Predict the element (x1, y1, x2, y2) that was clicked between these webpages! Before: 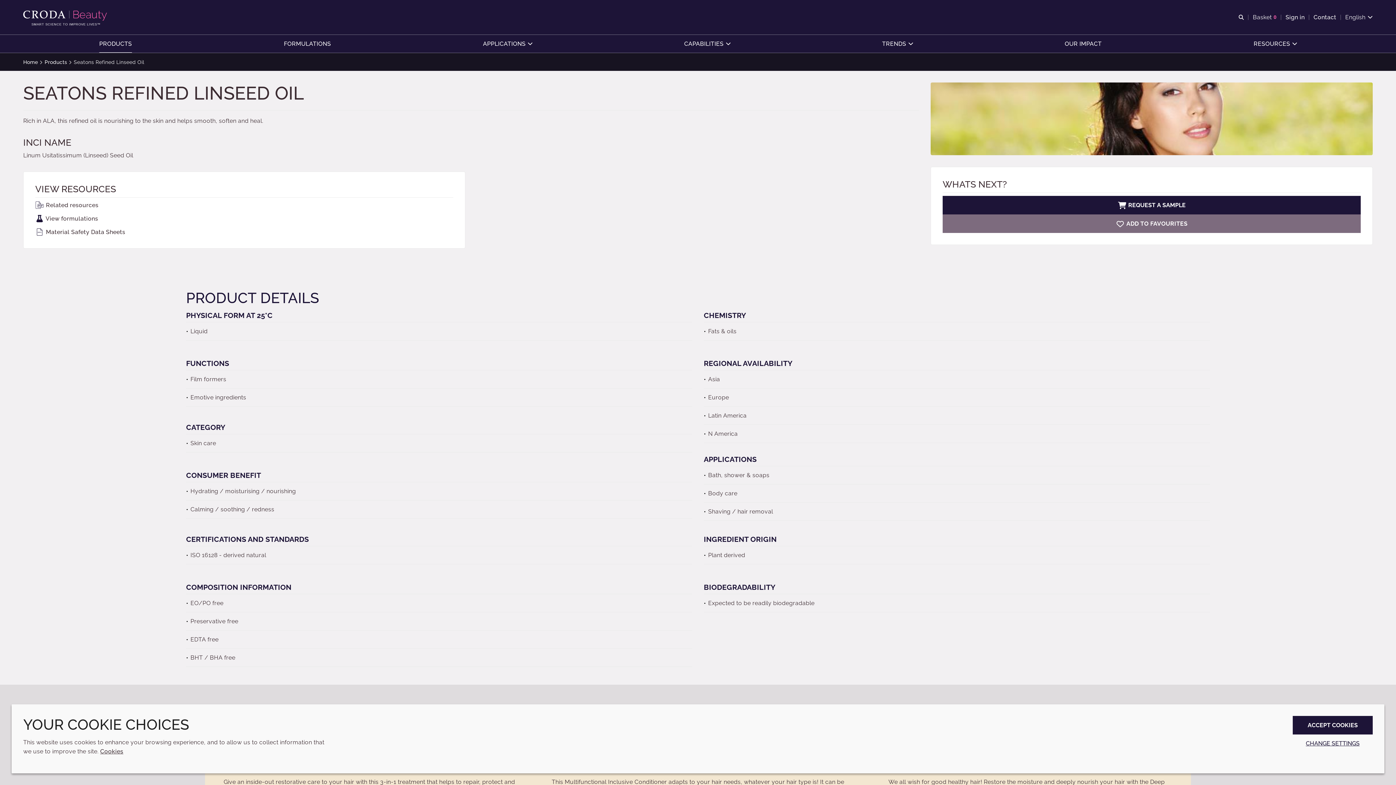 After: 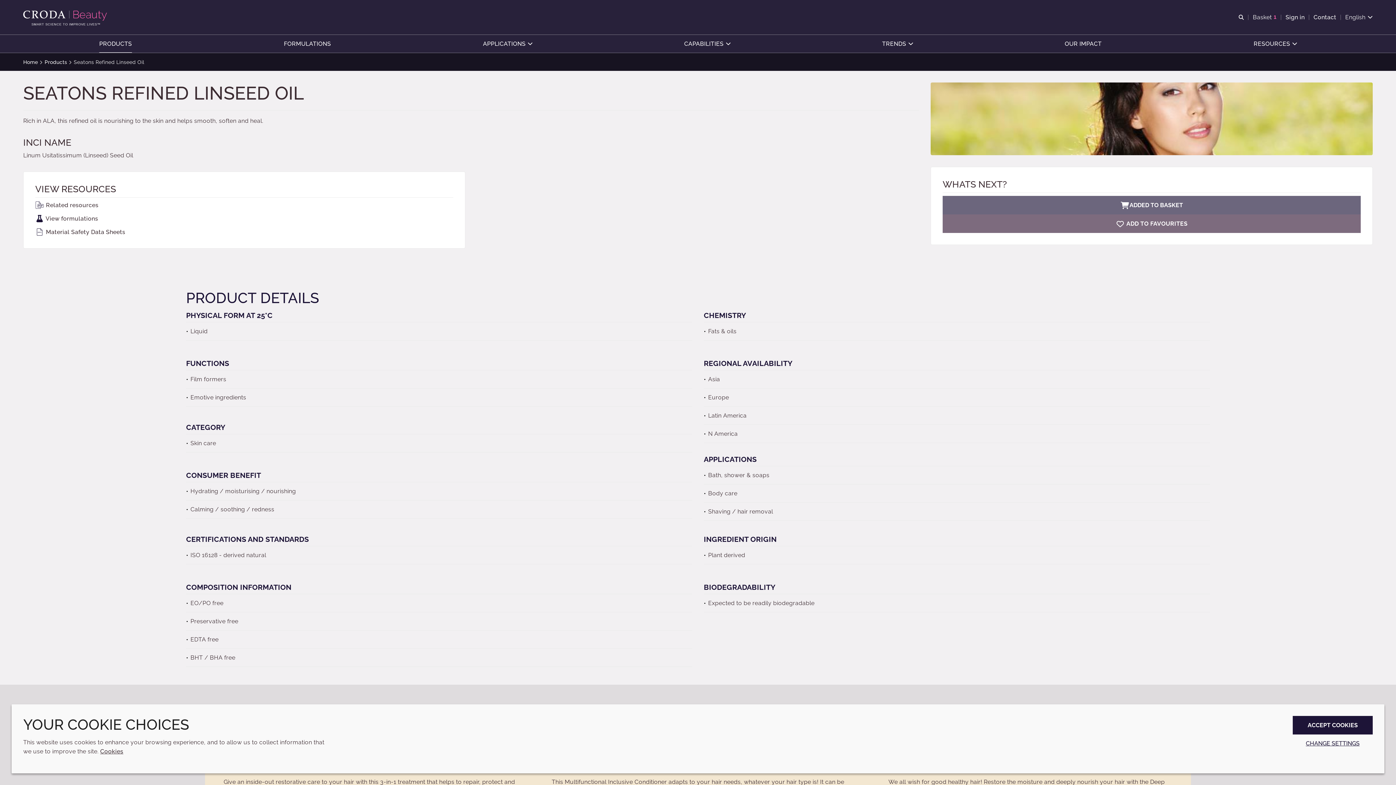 Action: bbox: (942, 196, 1361, 214) label:  REQUEST A SAMPLE